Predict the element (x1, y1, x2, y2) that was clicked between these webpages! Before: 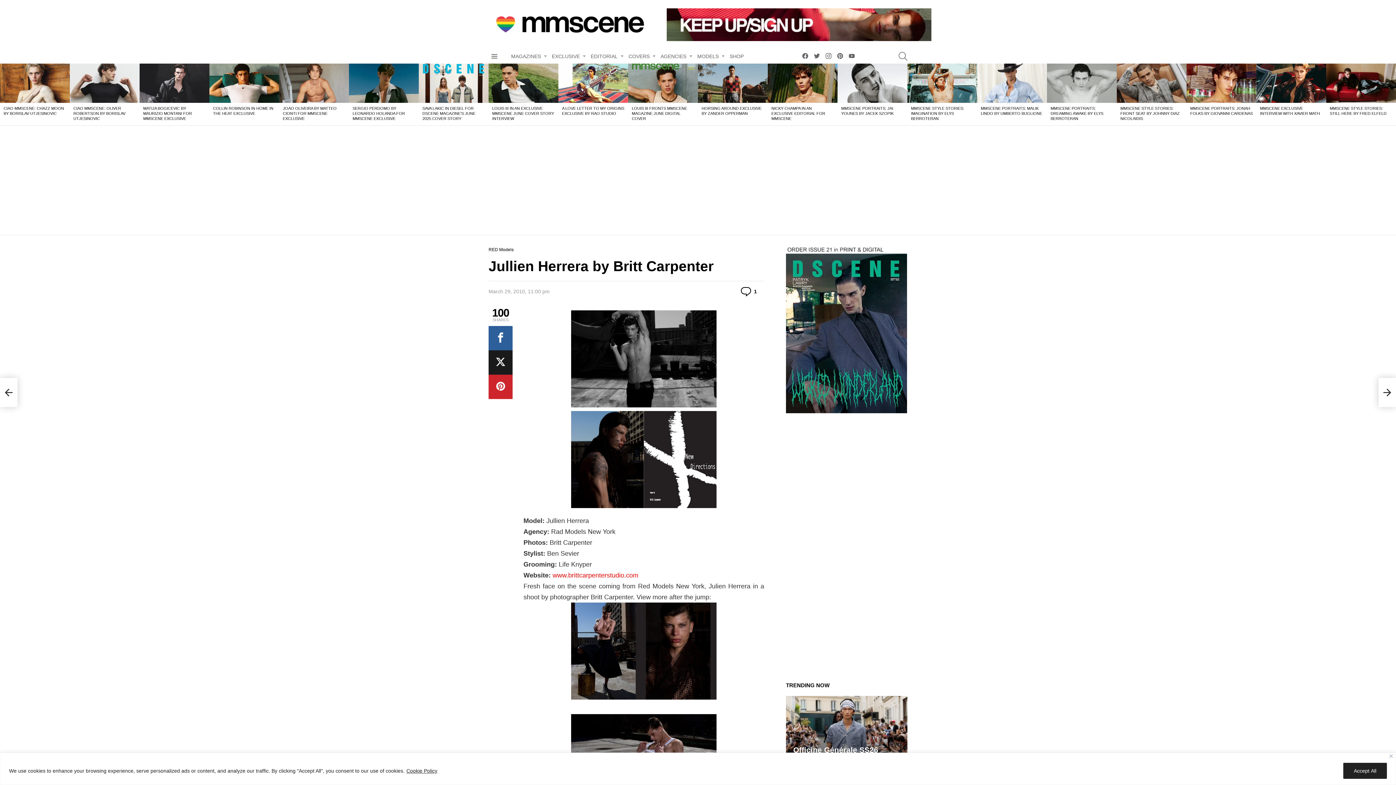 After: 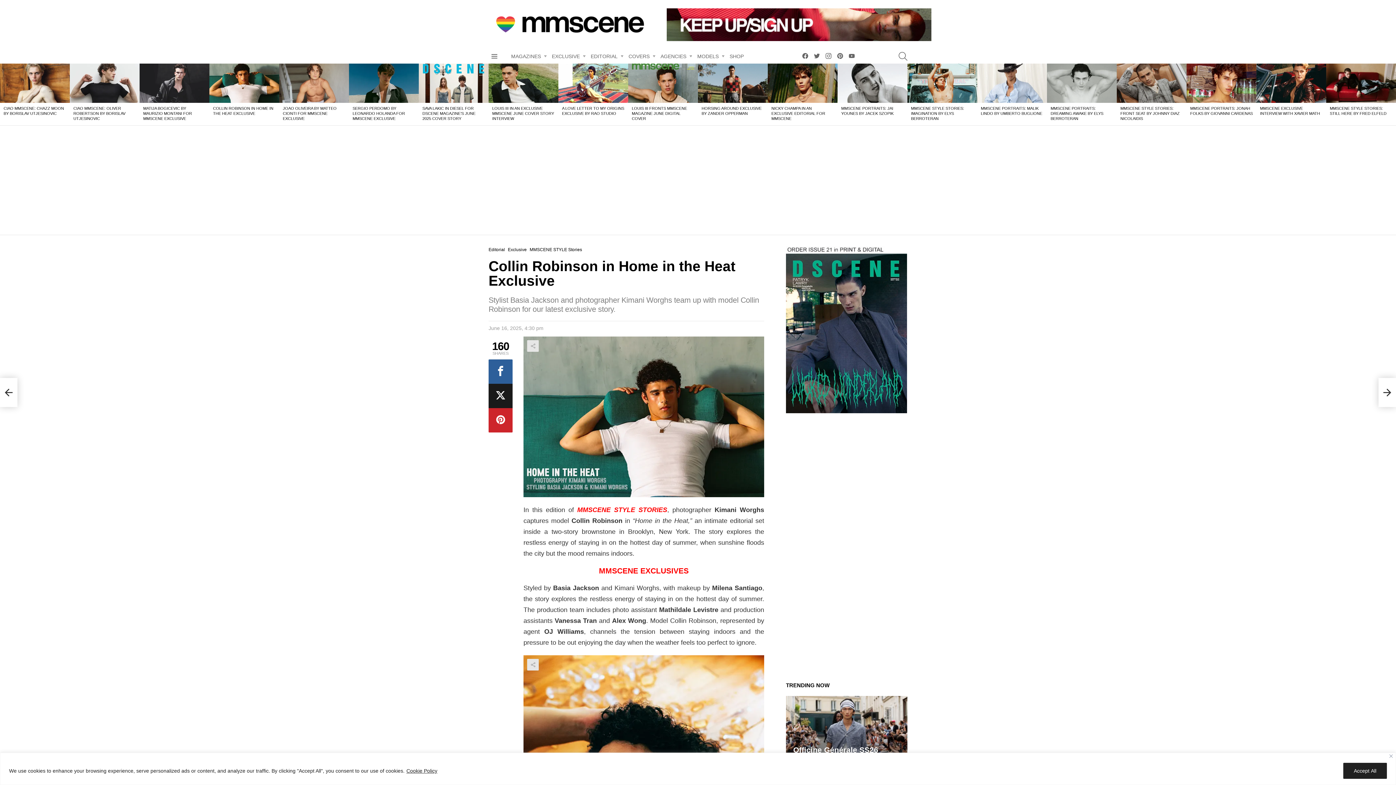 Action: bbox: (209, 63, 279, 102)